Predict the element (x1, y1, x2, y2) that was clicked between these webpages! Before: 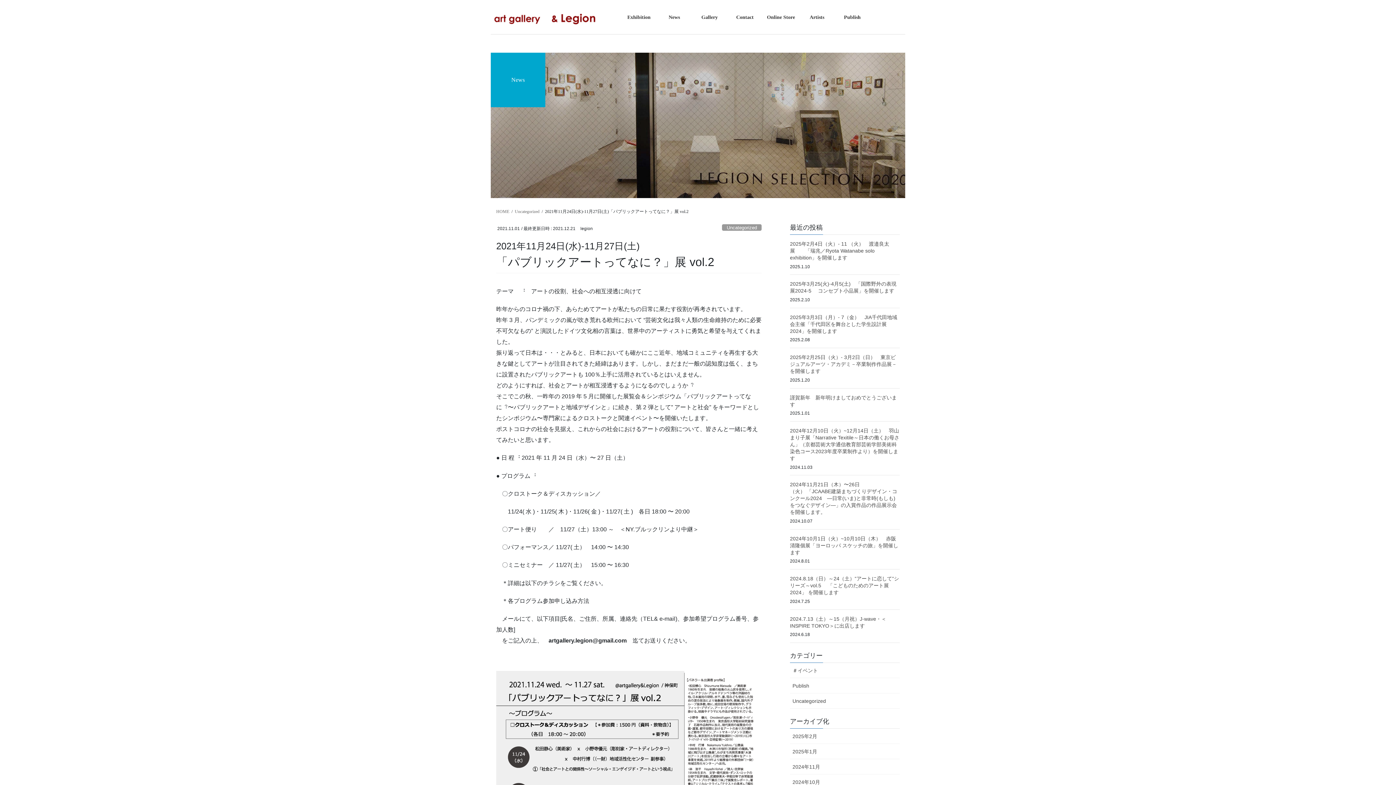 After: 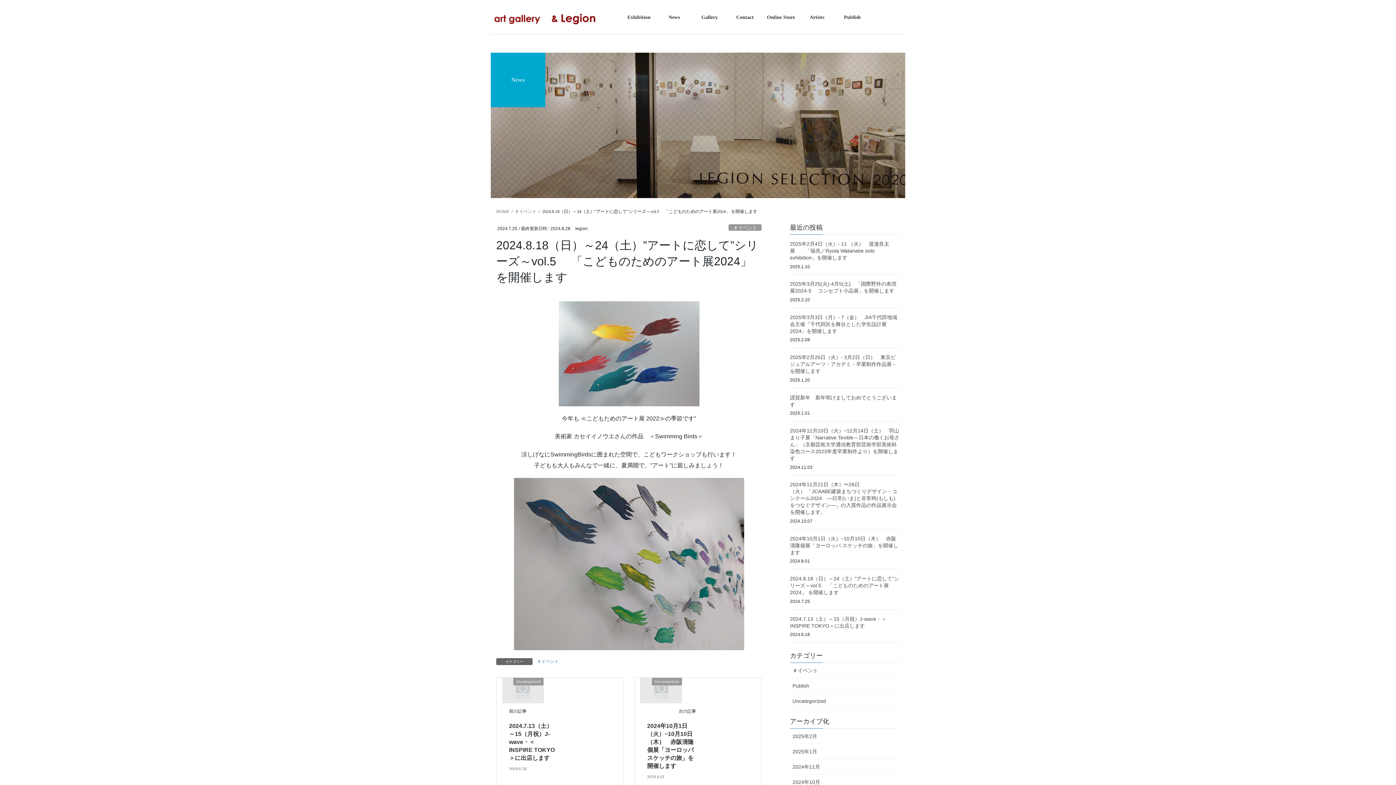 Action: bbox: (790, 576, 899, 595) label: 2024.8.18（日）～24（土）”アートに恋して”シリーズ～vol.5 　「こどものためのアート展2024」 を開催します